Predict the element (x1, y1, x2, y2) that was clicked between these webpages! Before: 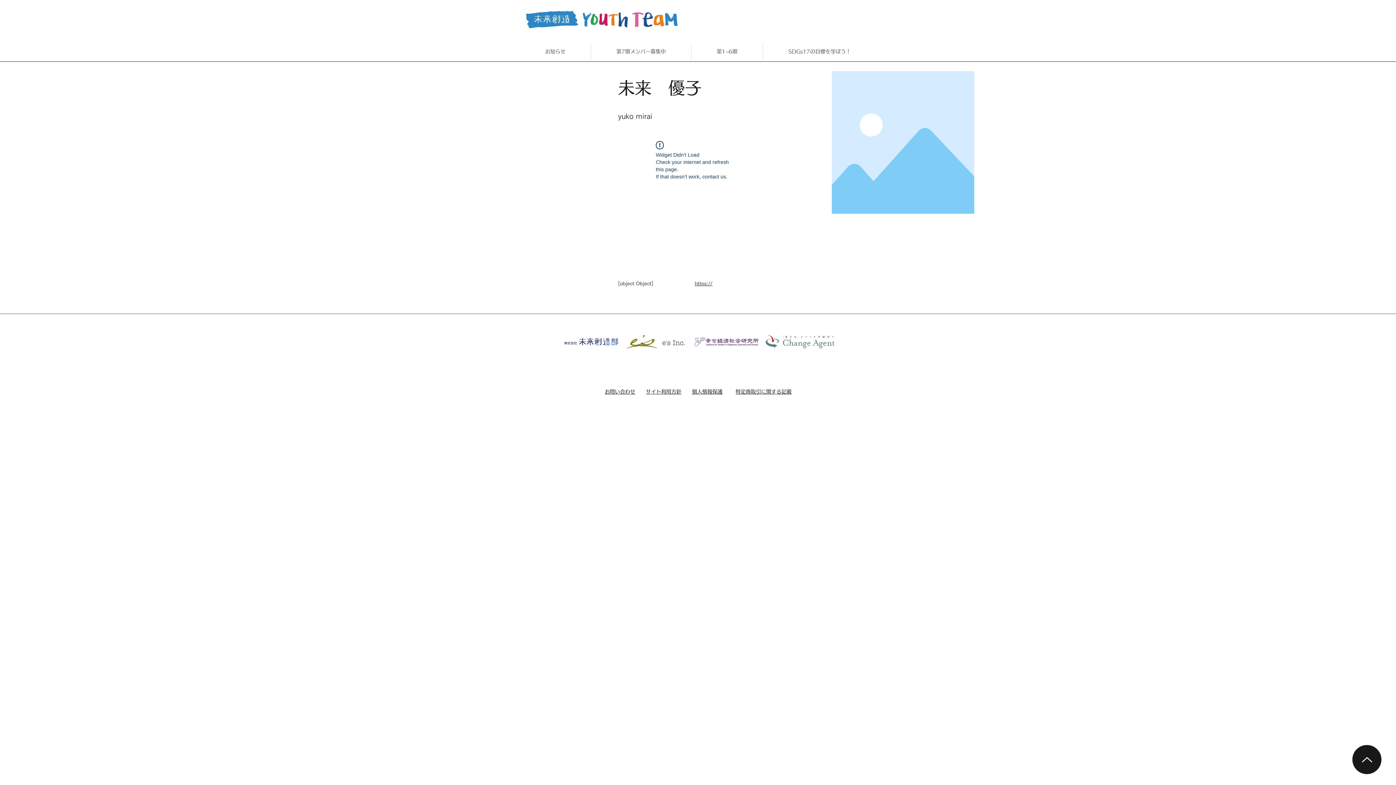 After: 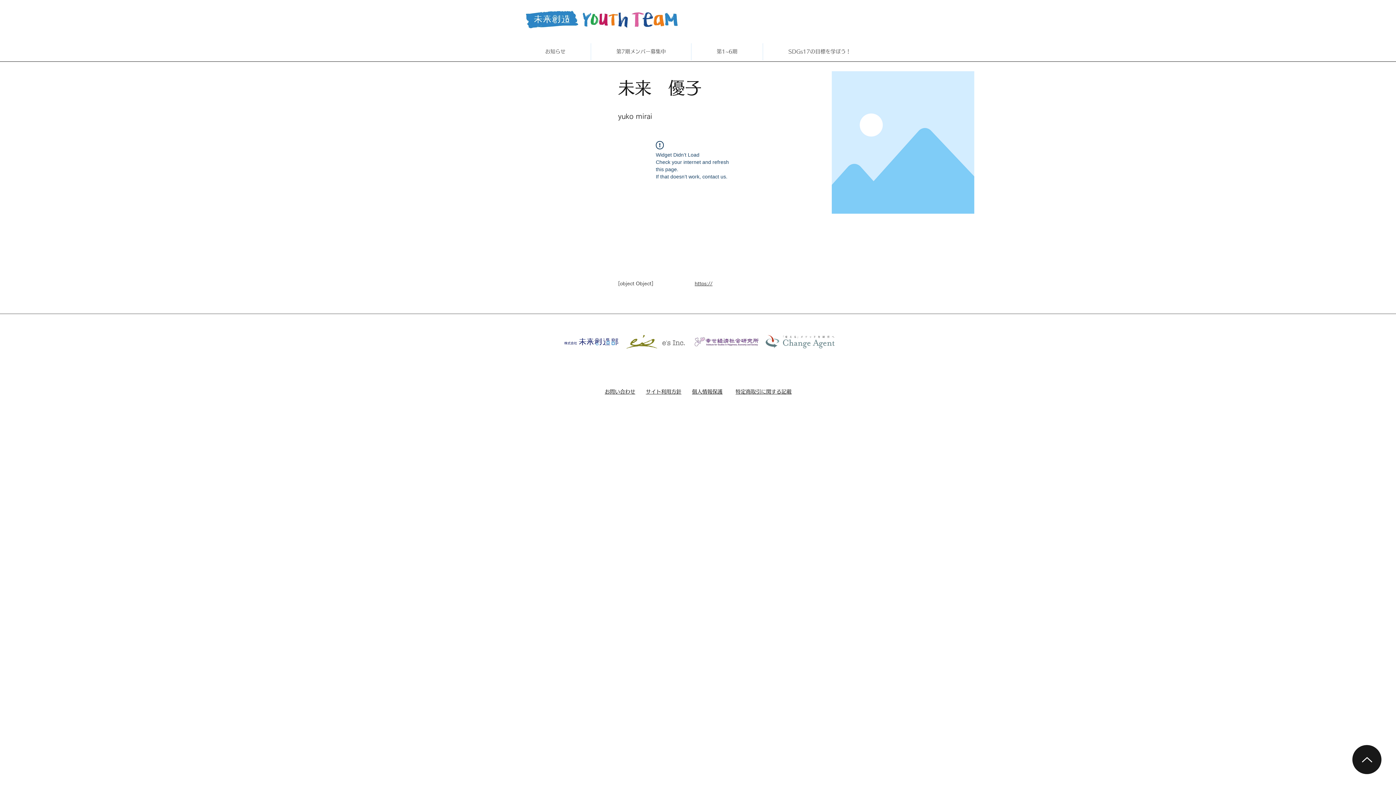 Action: bbox: (625, 334, 685, 348)